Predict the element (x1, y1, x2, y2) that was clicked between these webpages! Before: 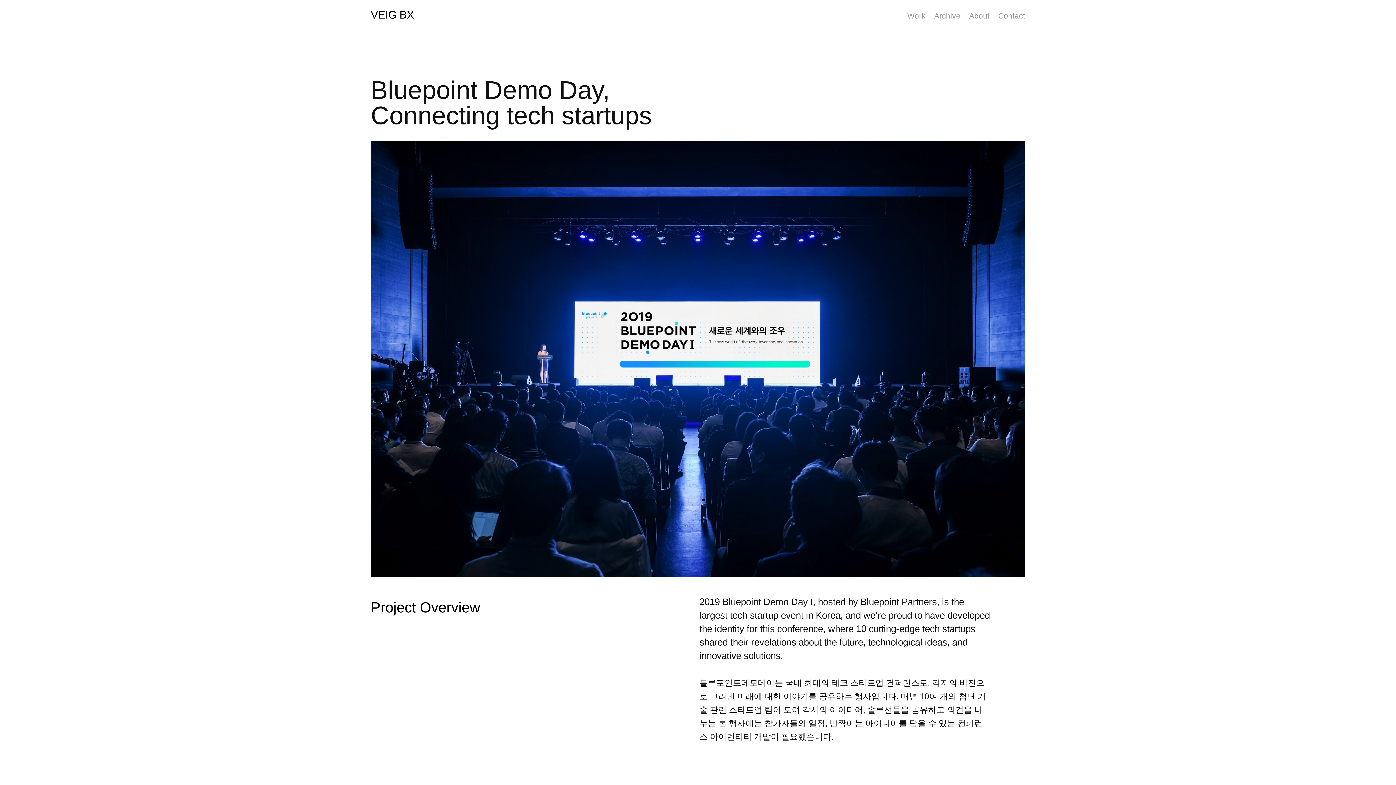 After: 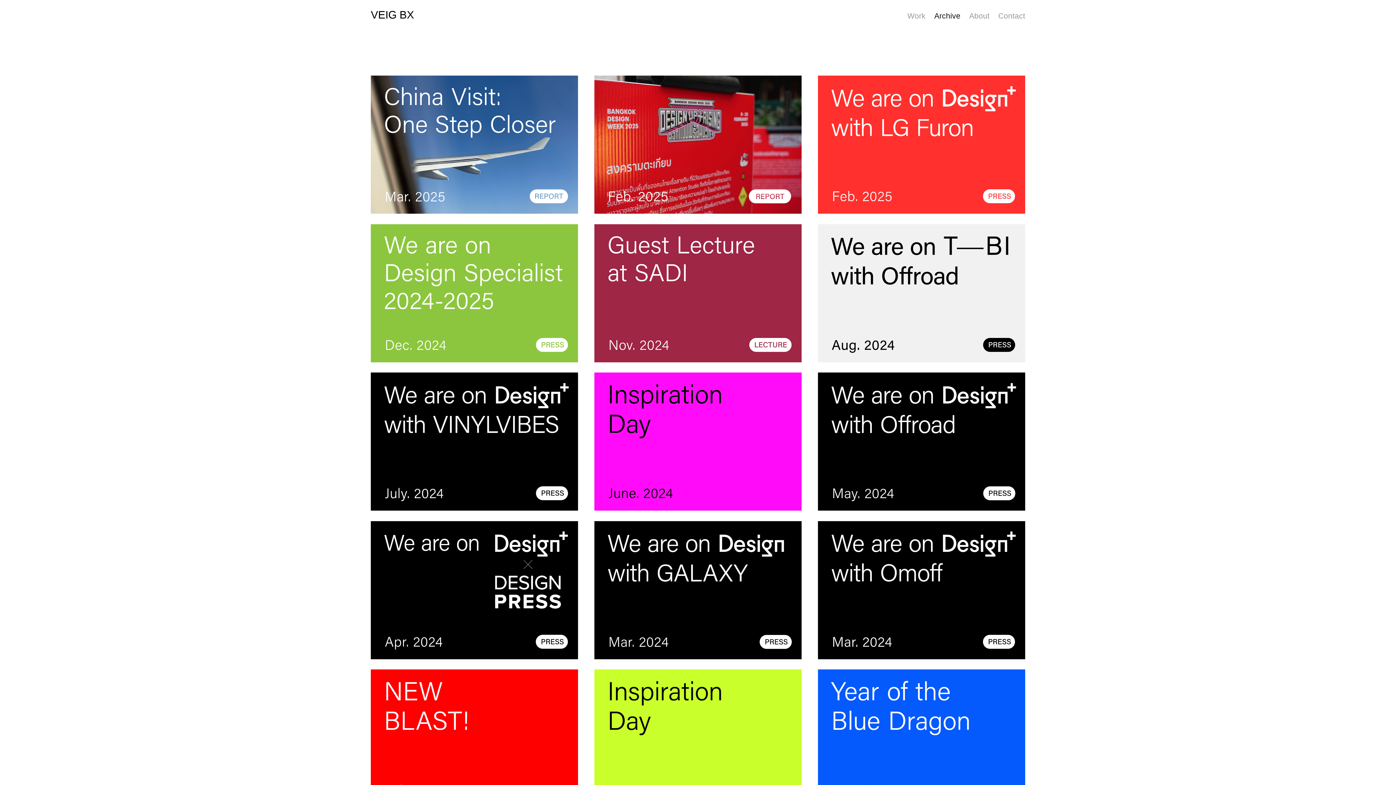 Action: bbox: (934, 11, 960, 20) label: Archive